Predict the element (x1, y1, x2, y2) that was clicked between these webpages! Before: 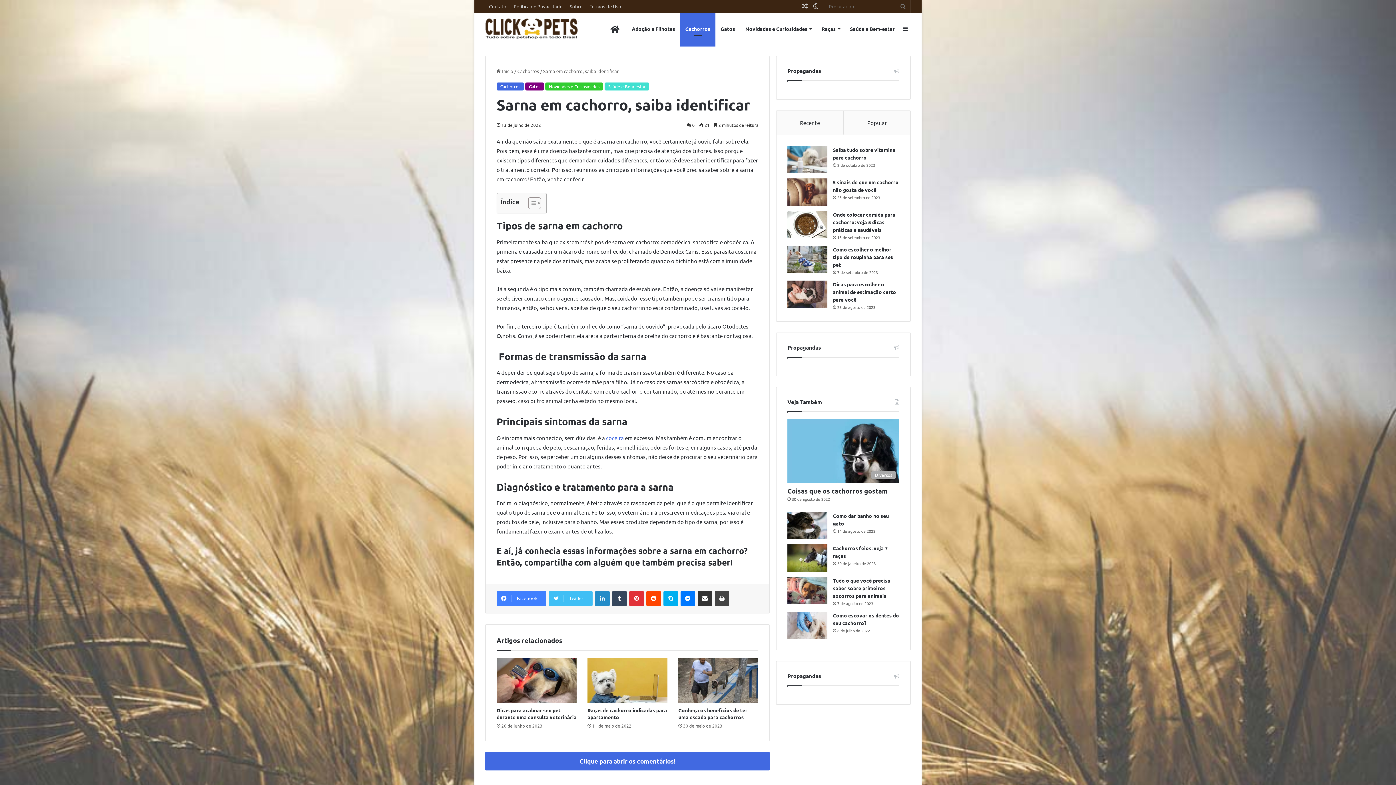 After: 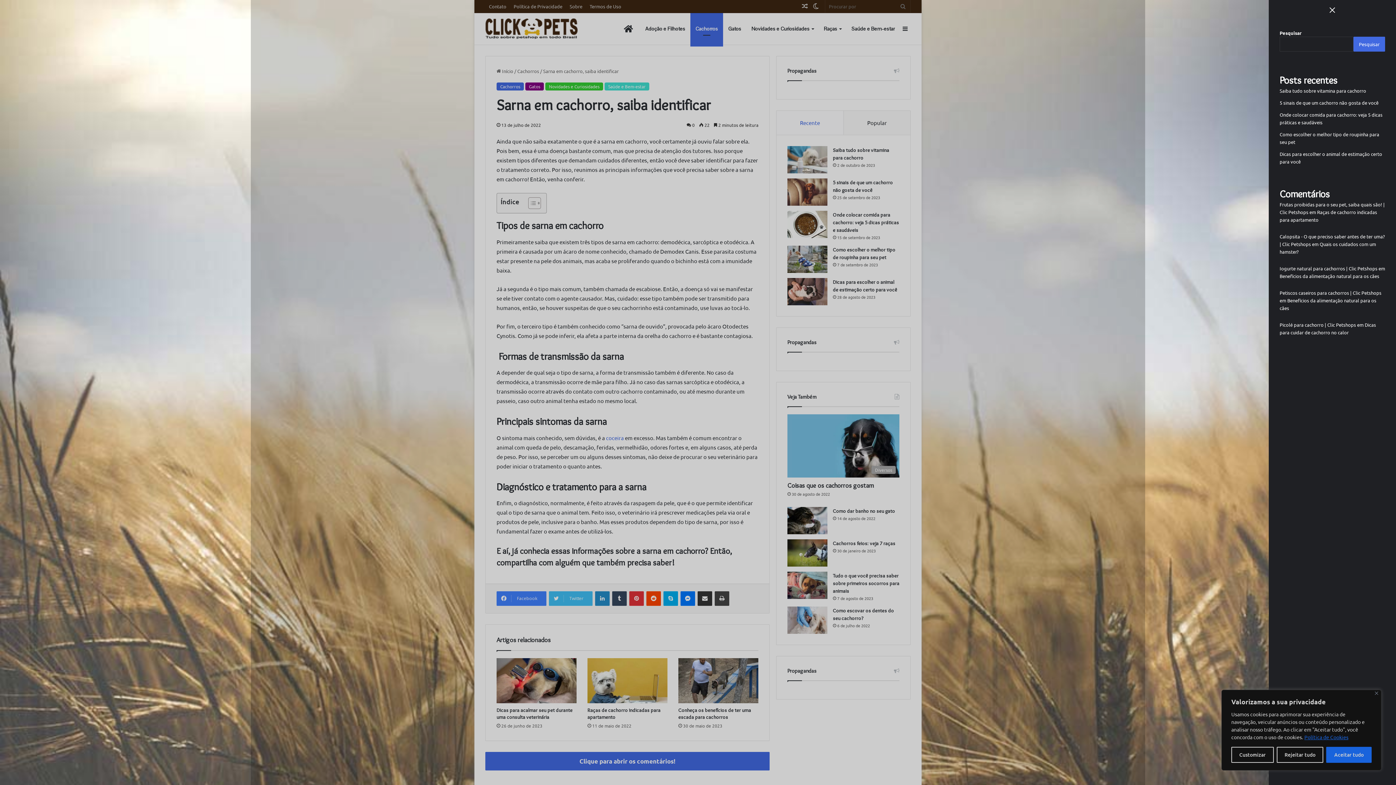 Action: bbox: (900, 13, 910, 44) label: Barra Lateral